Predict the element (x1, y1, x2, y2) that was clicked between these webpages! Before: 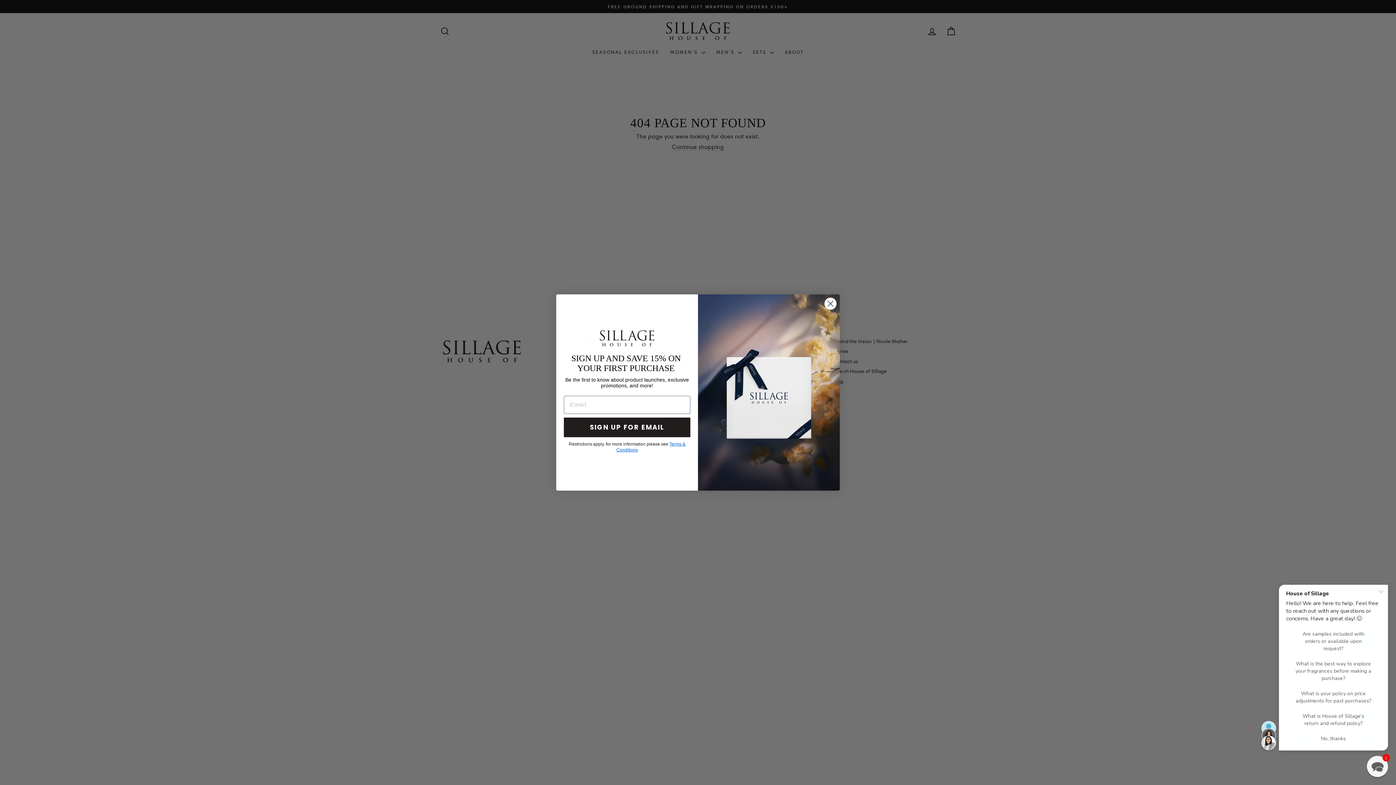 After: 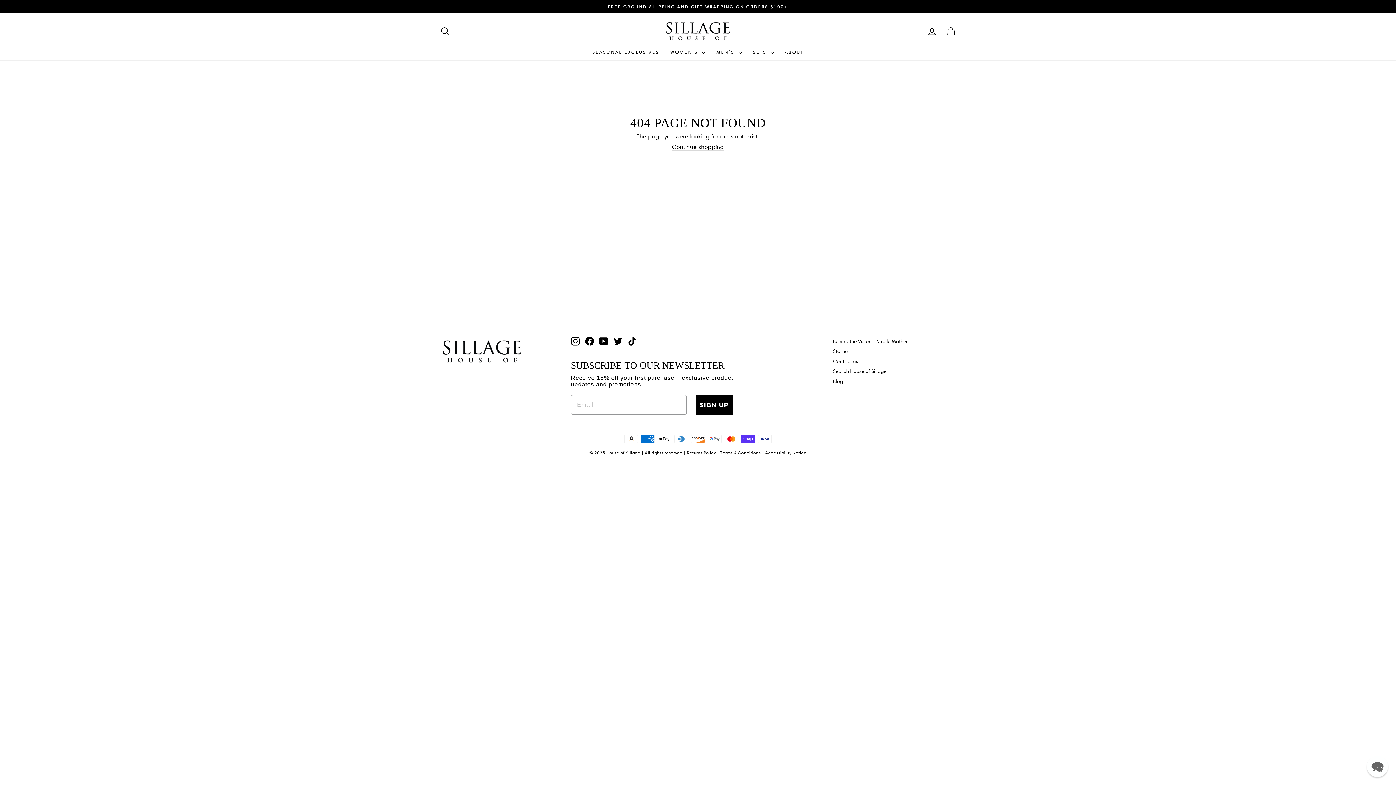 Action: label: Close dialog bbox: (824, 297, 837, 310)